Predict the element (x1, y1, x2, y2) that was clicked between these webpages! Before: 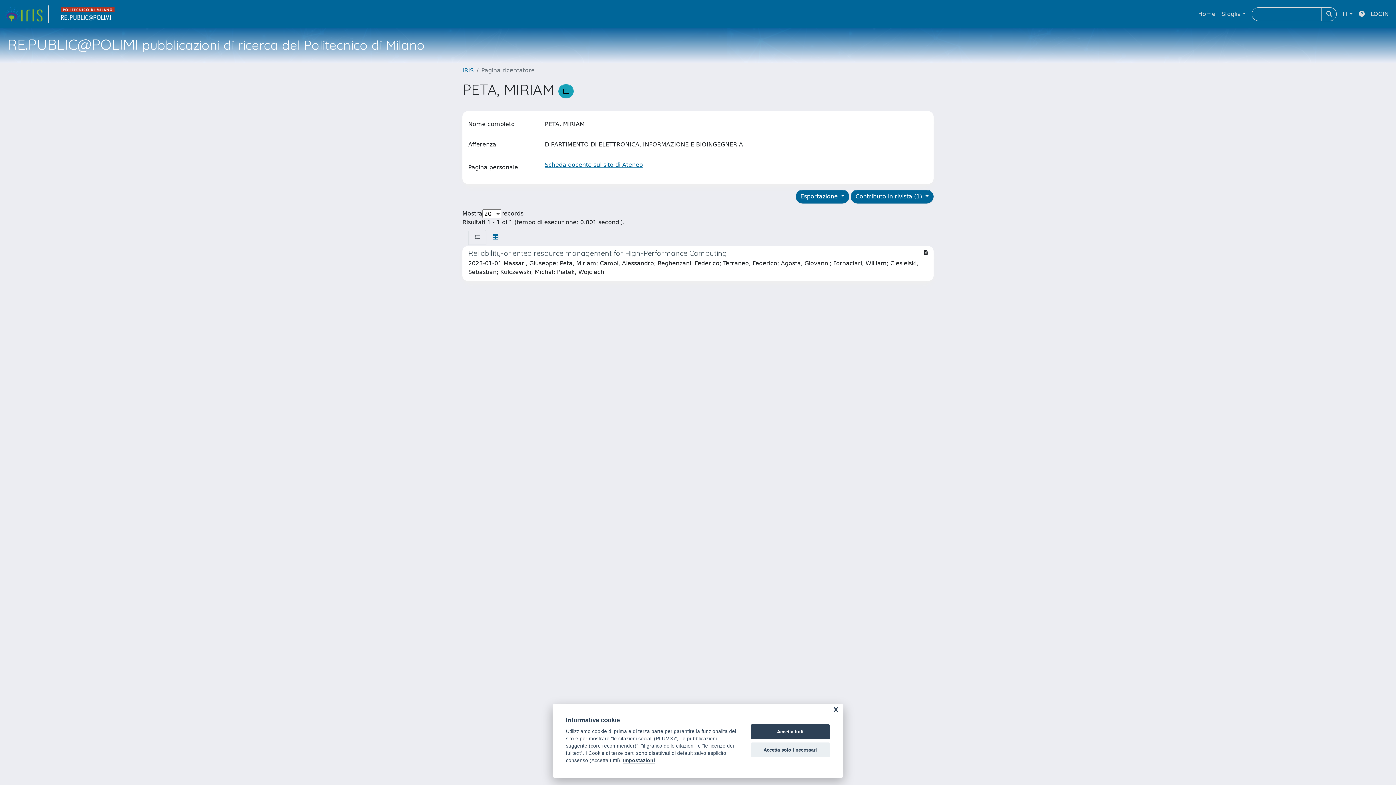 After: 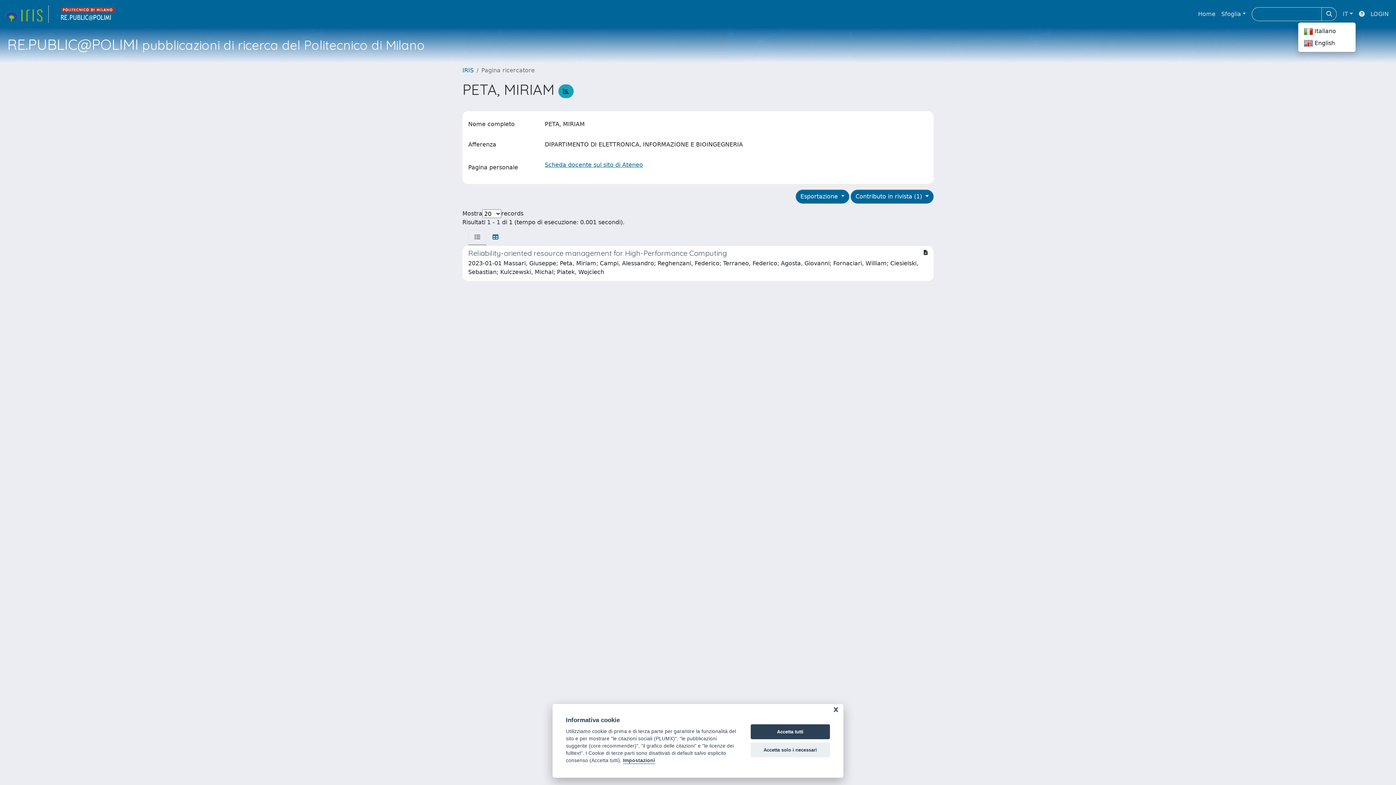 Action: label: IT bbox: (1340, 6, 1356, 21)